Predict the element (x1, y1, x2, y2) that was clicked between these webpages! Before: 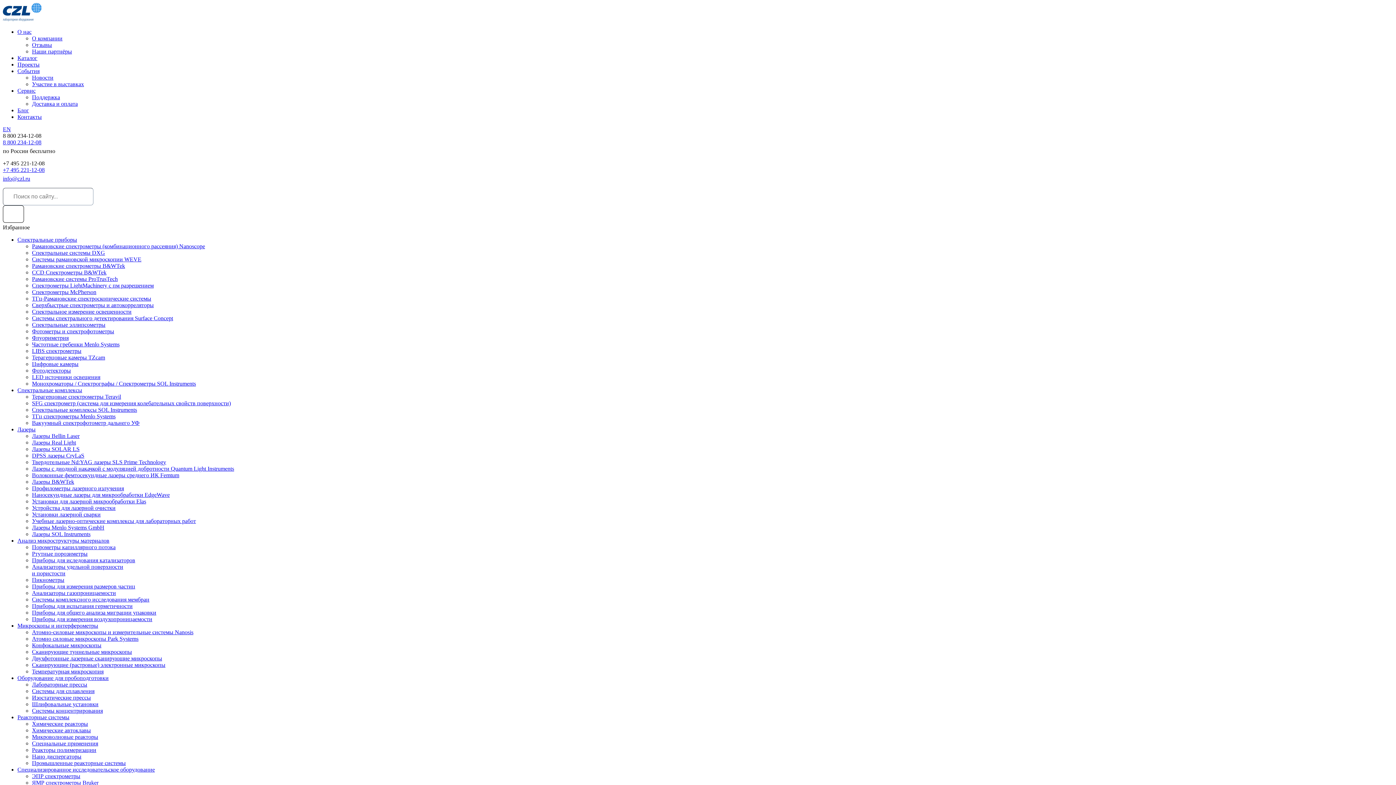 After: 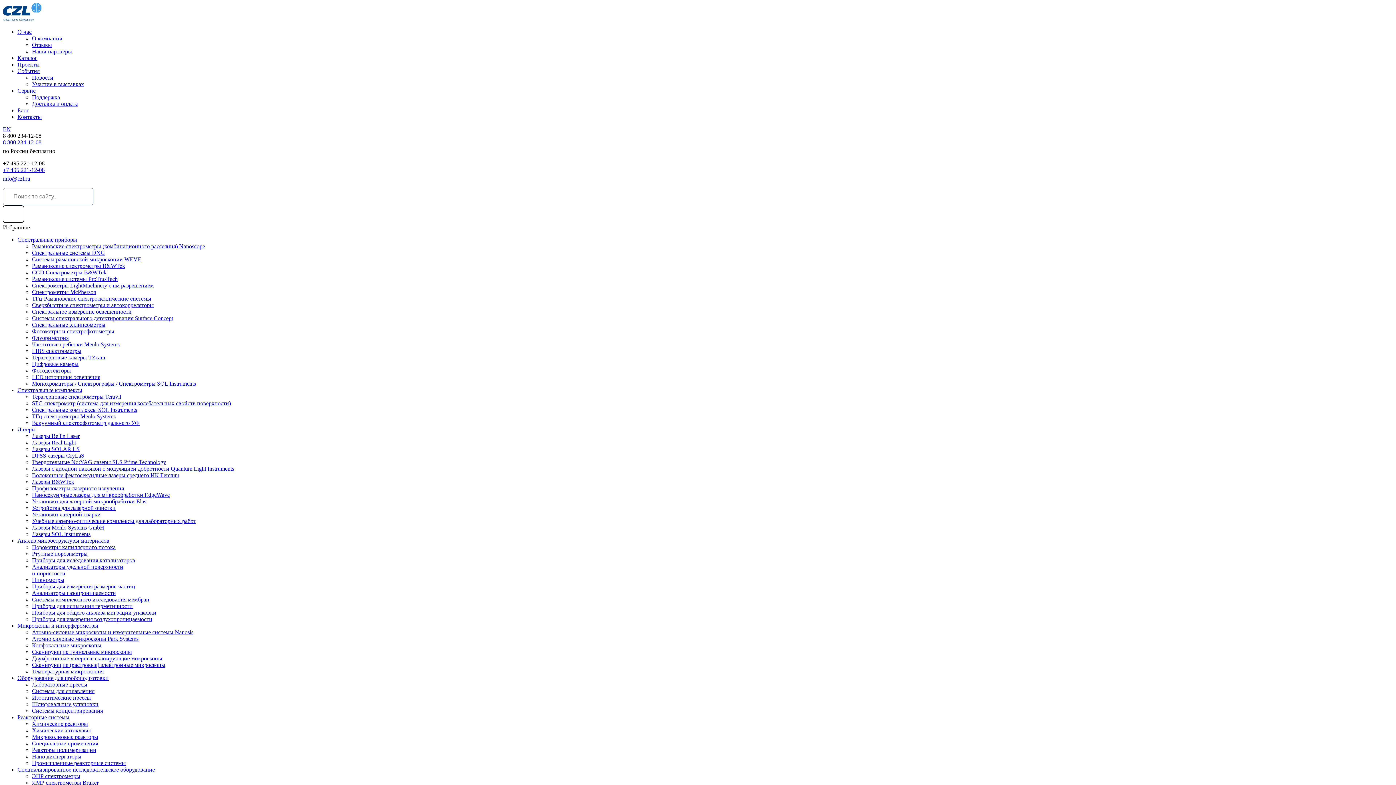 Action: label: Терагерцовые спектрометры Teravil bbox: (32, 393, 121, 400)